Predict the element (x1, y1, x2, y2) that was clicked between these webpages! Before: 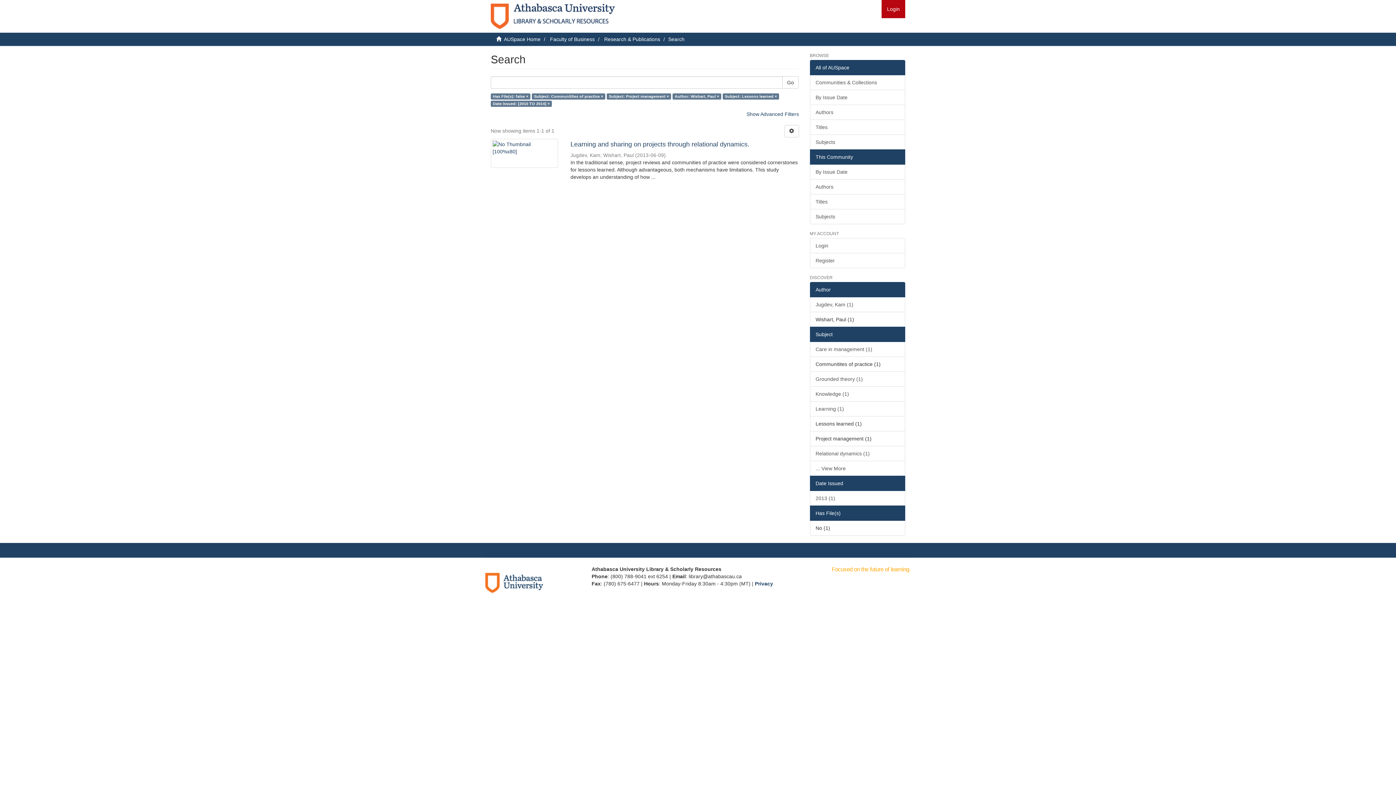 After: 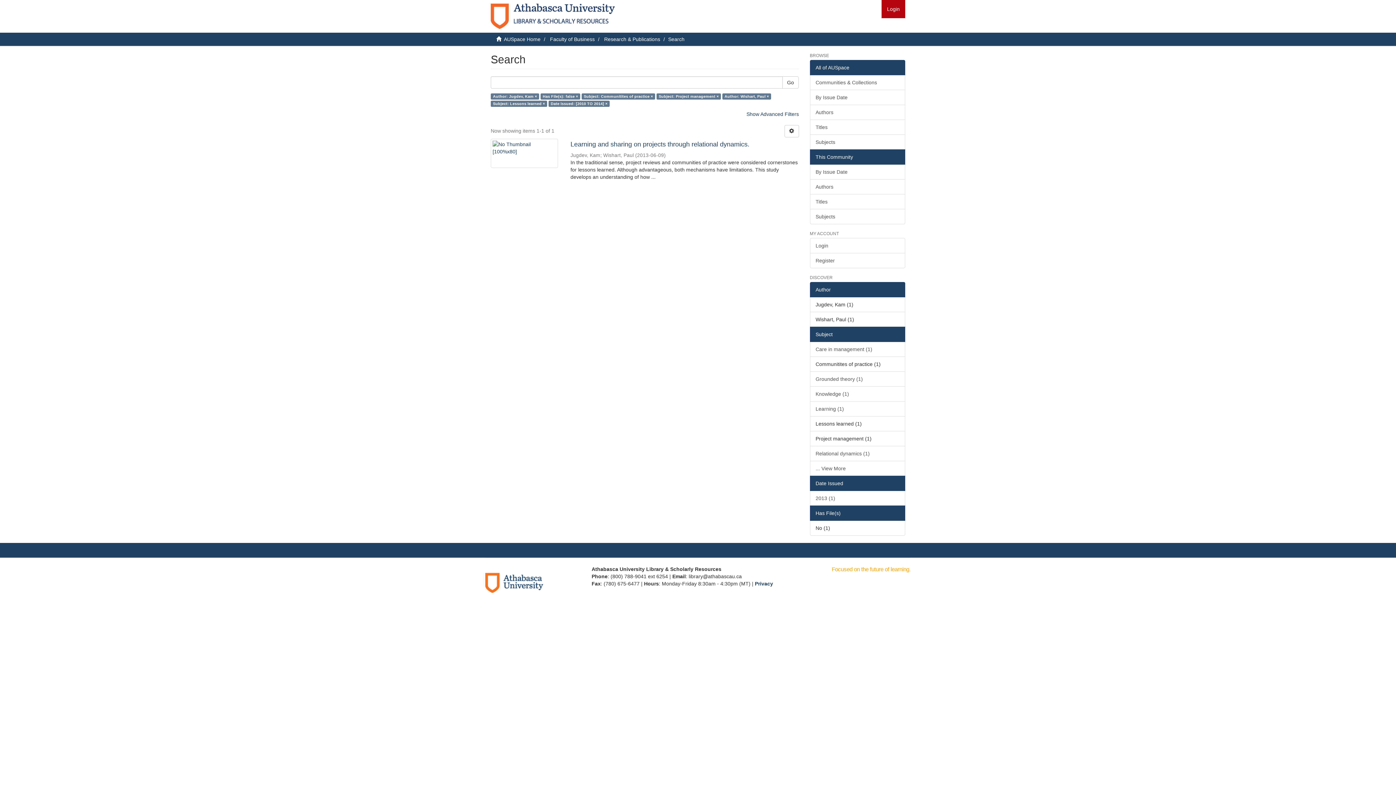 Action: bbox: (810, 297, 905, 312) label: Jugdev, Kam (1)